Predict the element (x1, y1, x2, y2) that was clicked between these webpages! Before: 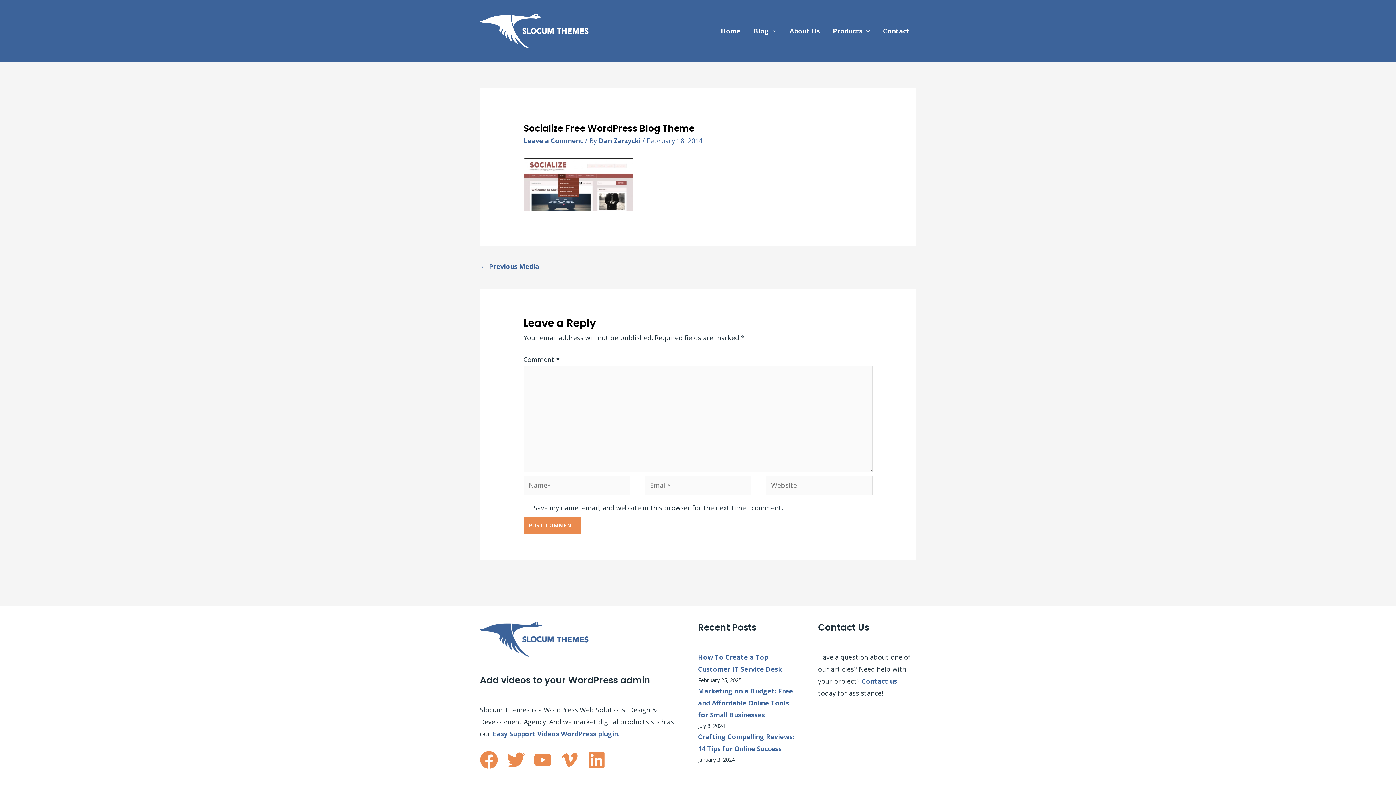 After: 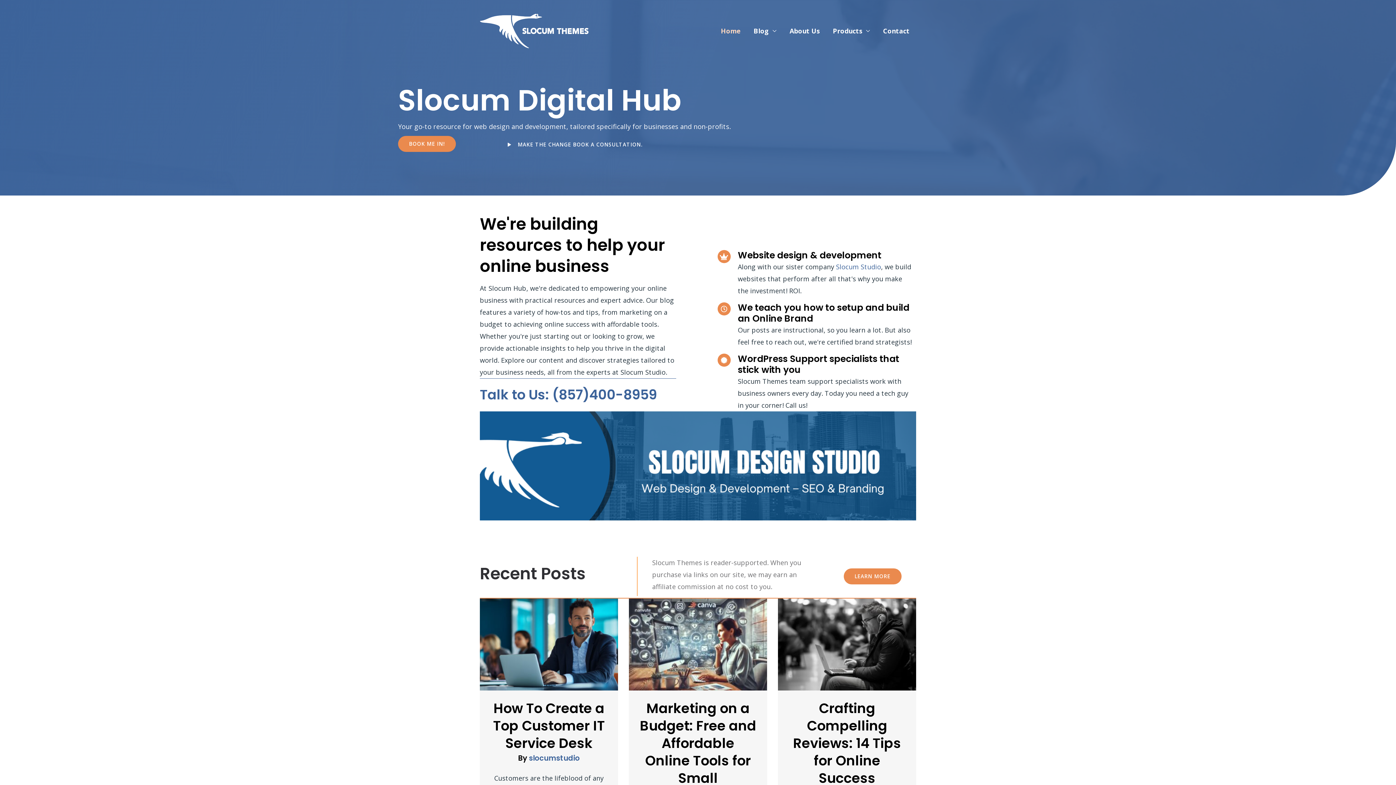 Action: label: Home bbox: (714, 18, 747, 43)